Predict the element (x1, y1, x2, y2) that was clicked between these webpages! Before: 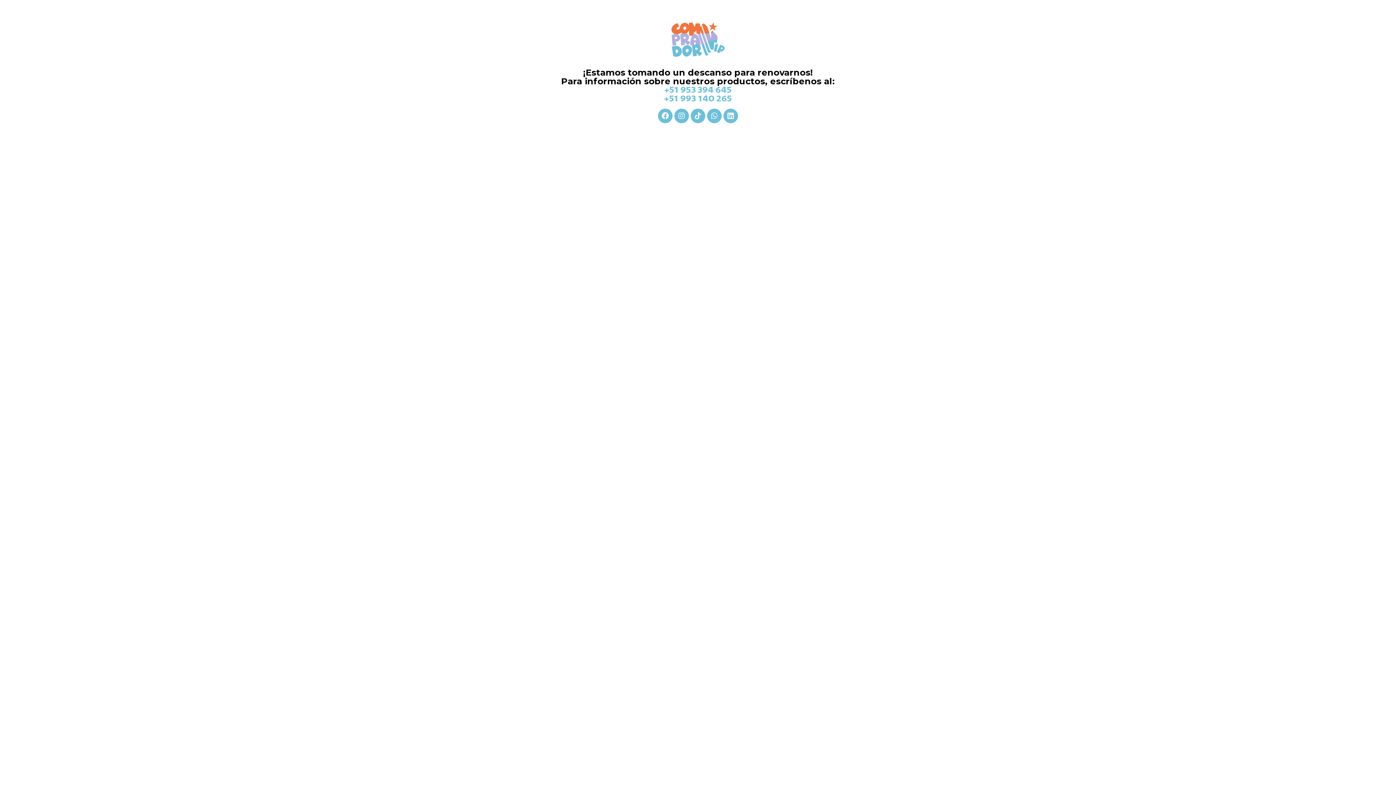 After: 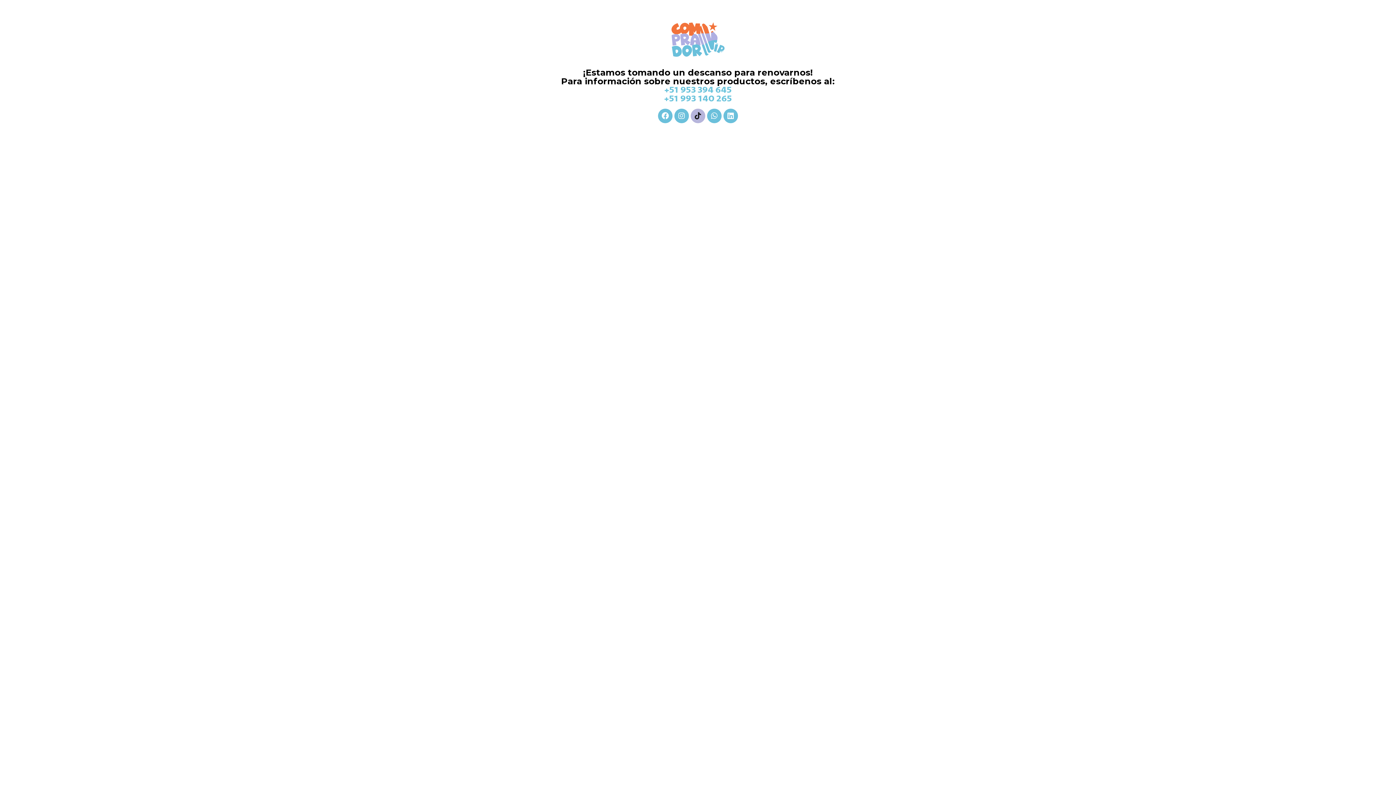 Action: bbox: (690, 108, 705, 123) label: Tiktok